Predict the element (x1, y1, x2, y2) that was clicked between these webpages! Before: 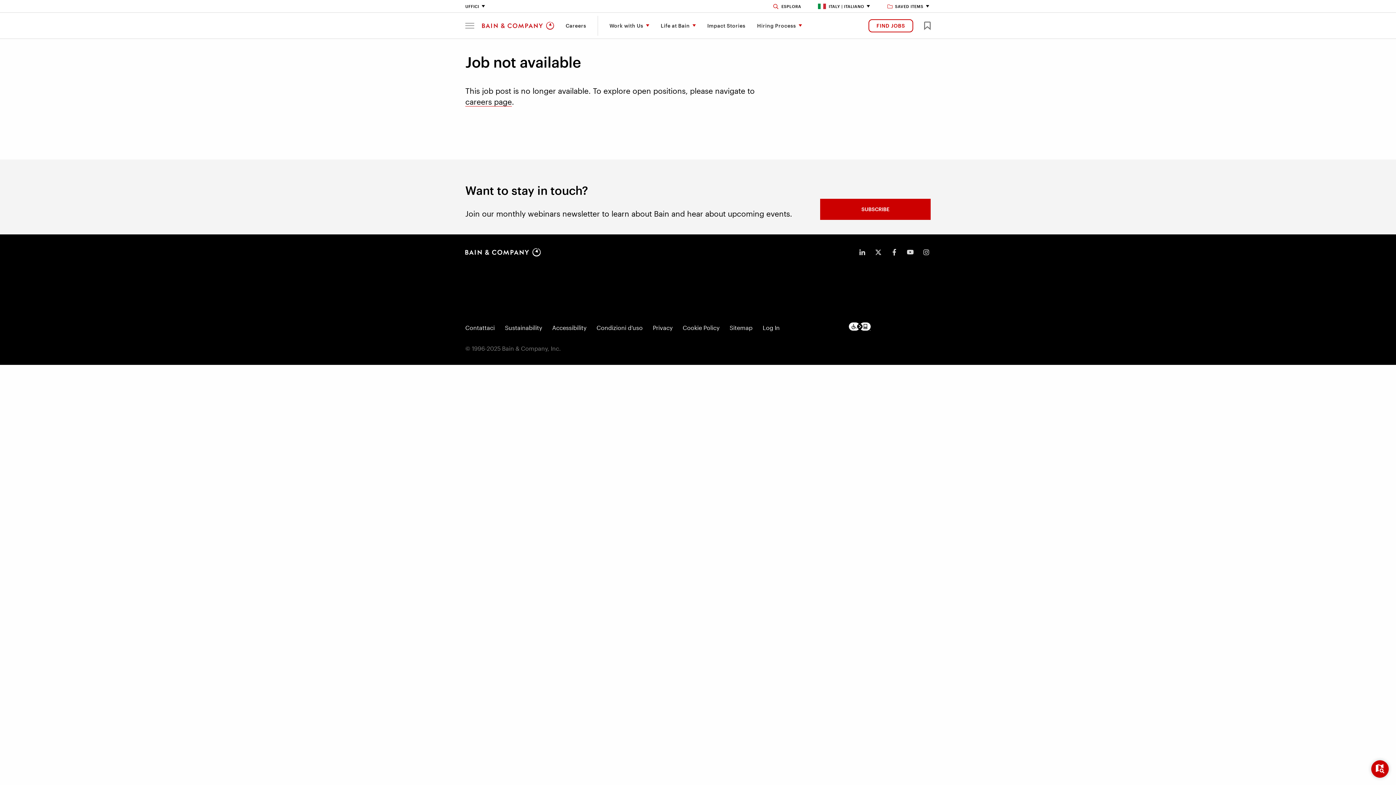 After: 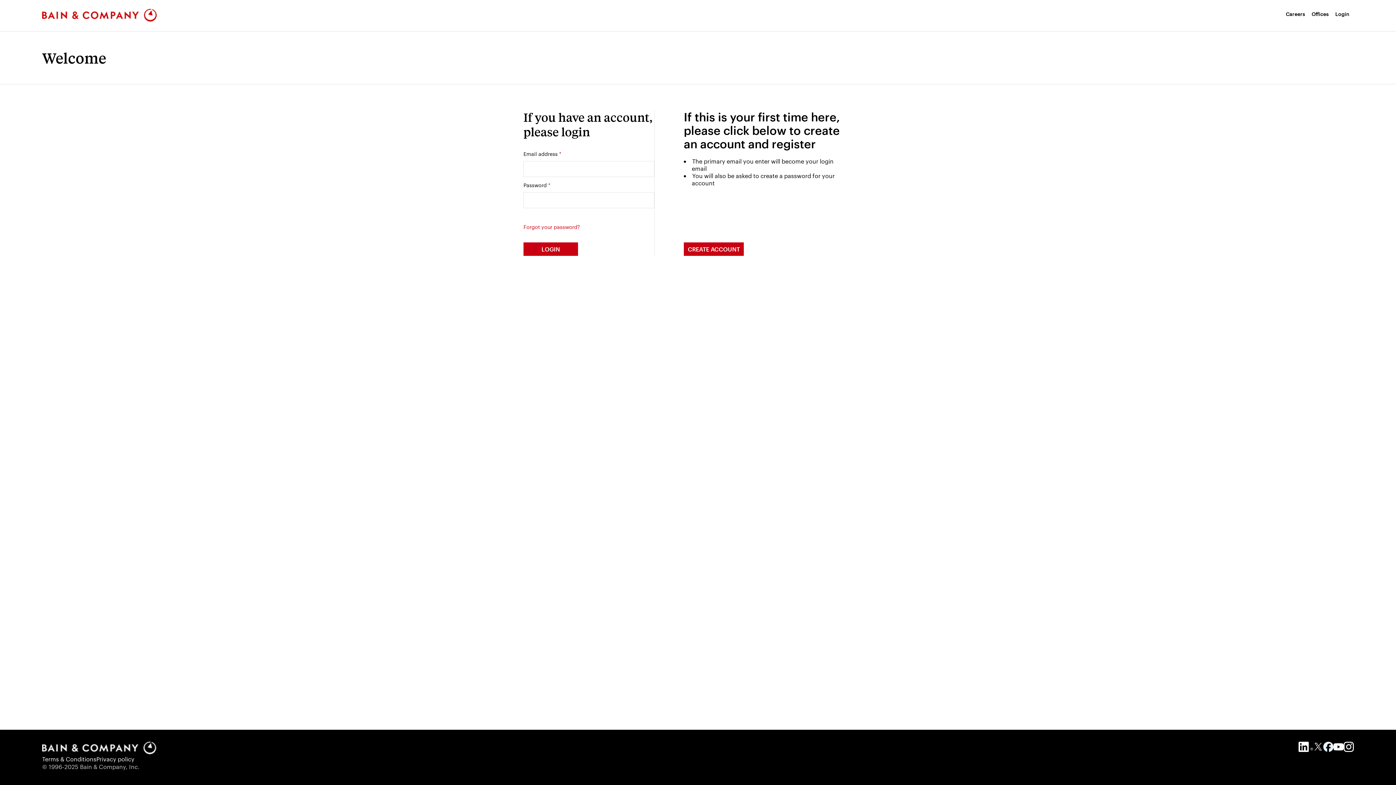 Action: bbox: (820, 198, 930, 220) label: SUBSCRIBE